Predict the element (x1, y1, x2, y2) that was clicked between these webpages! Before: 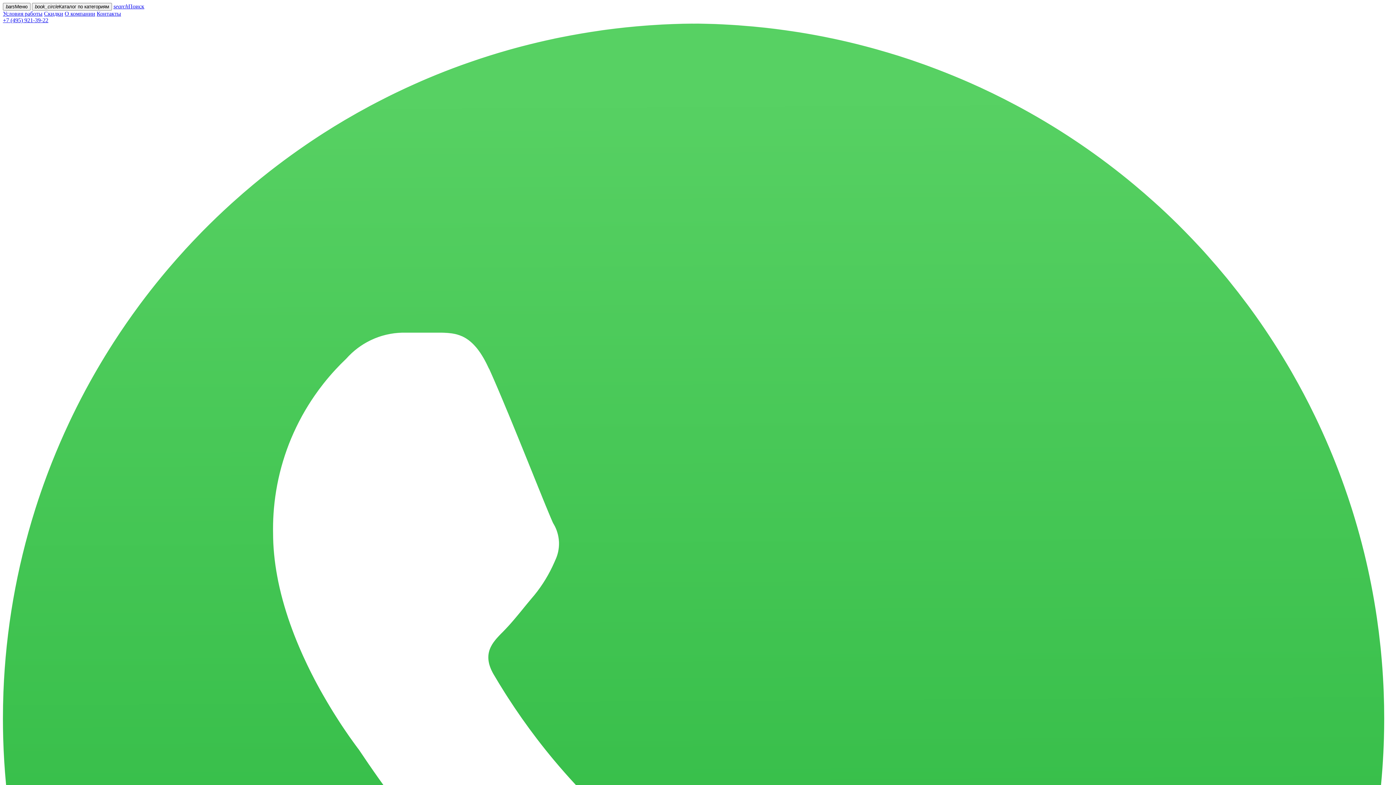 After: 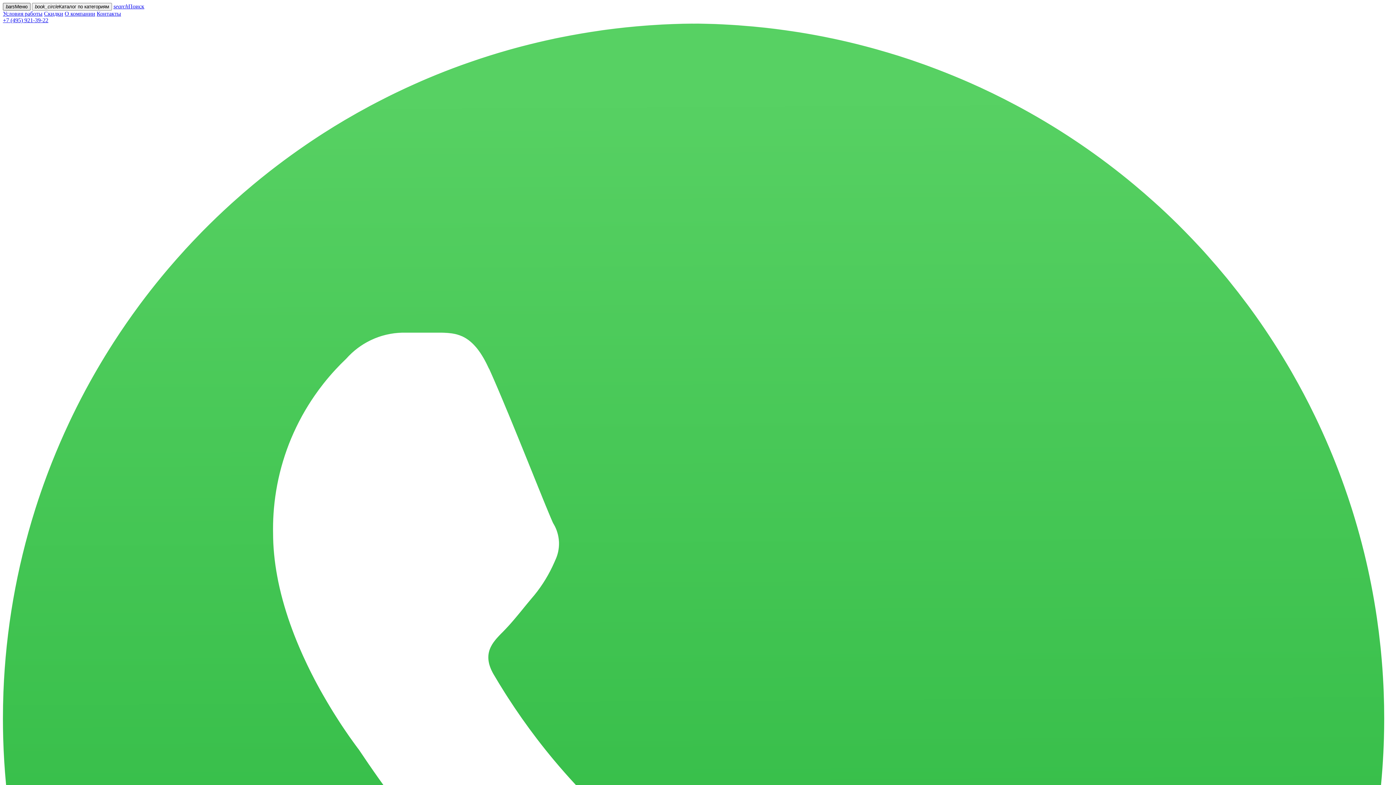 Action: label: barsМеню bbox: (2, 2, 30, 10)